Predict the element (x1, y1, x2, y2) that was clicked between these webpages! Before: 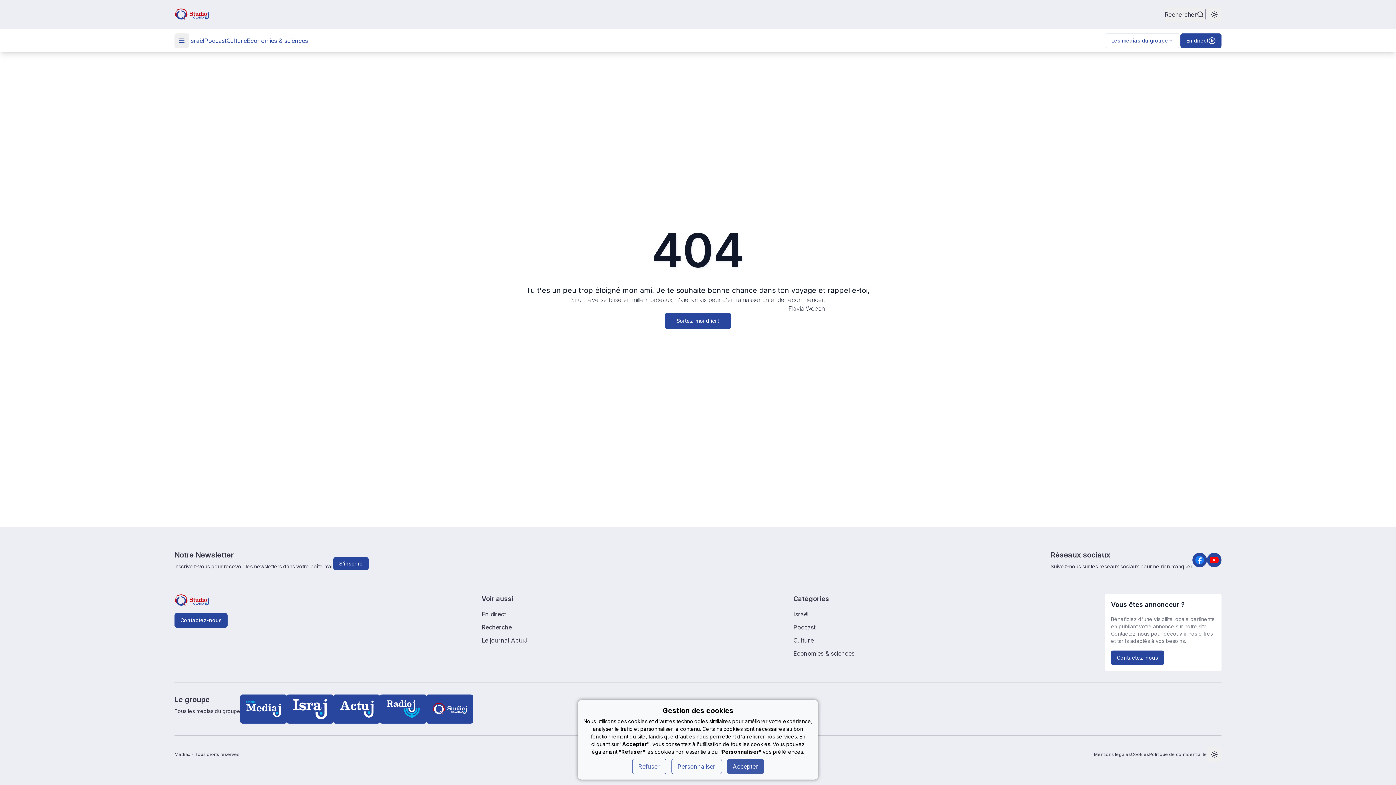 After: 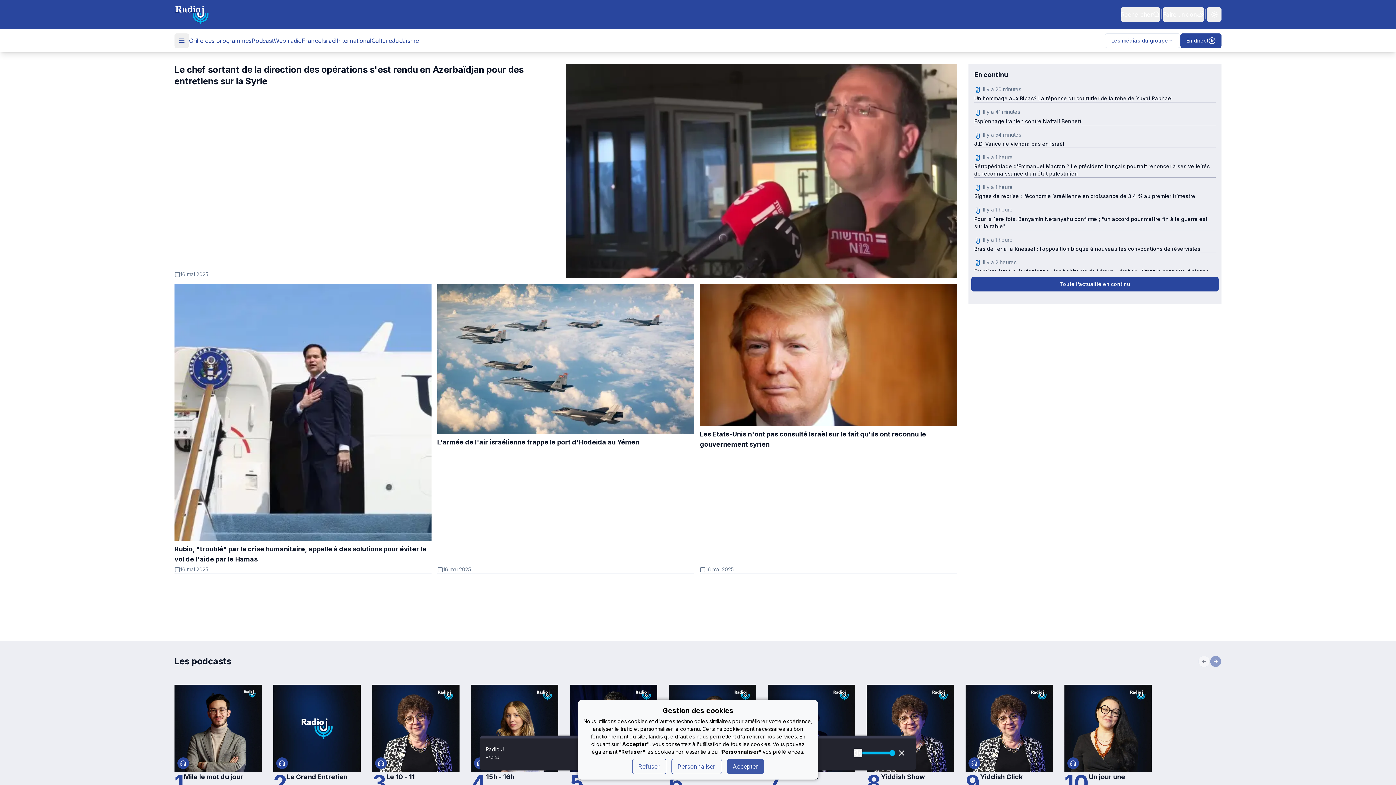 Action: bbox: (380, 694, 426, 724)